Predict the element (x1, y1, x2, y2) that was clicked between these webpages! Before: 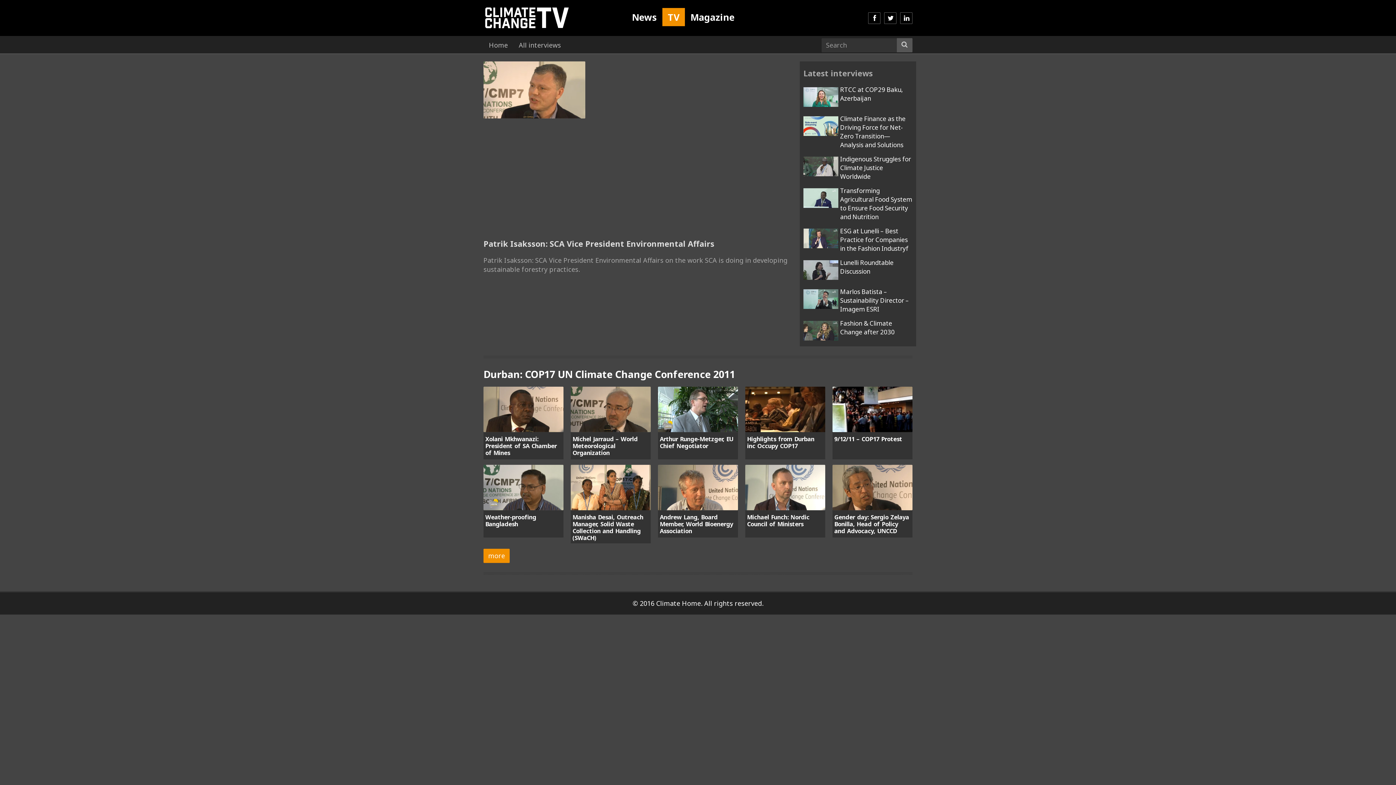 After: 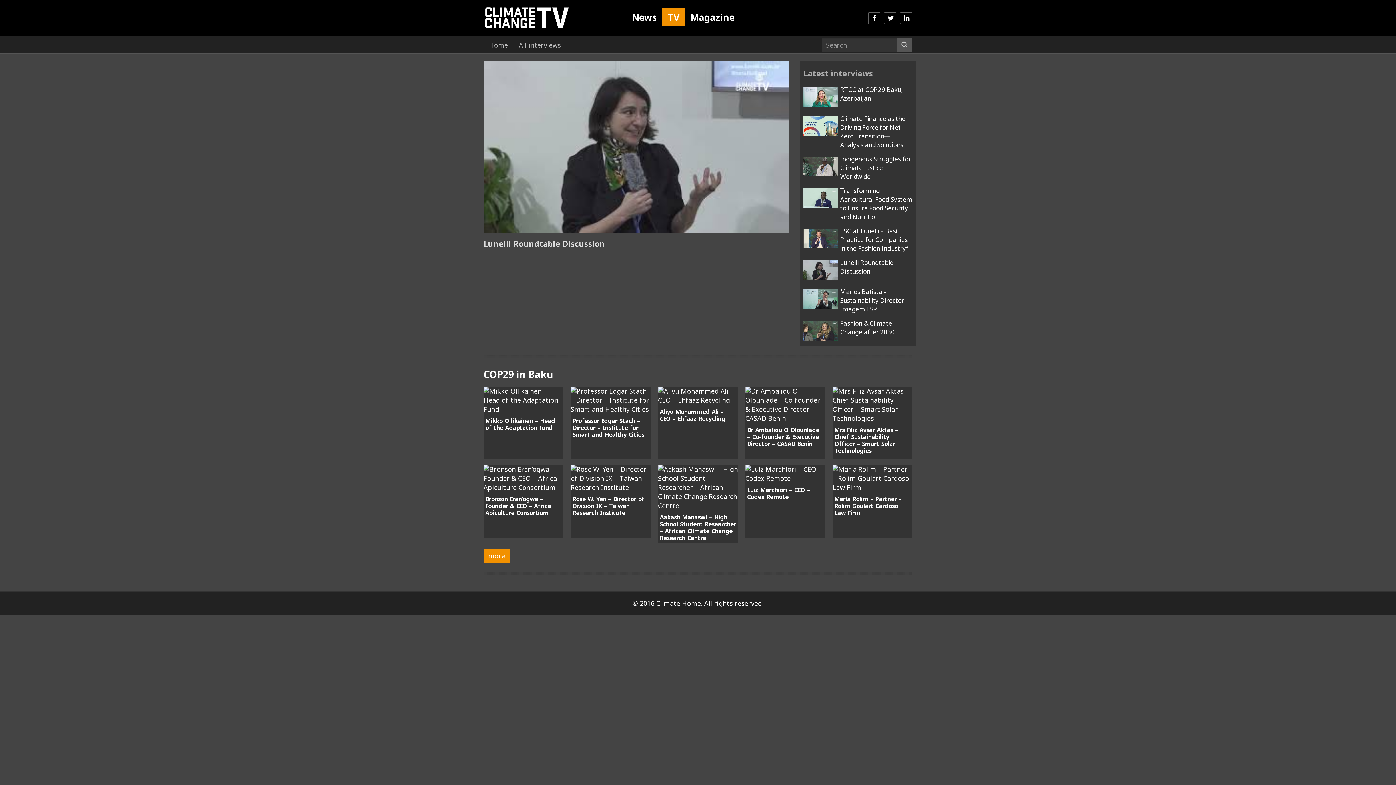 Action: bbox: (803, 264, 838, 272)